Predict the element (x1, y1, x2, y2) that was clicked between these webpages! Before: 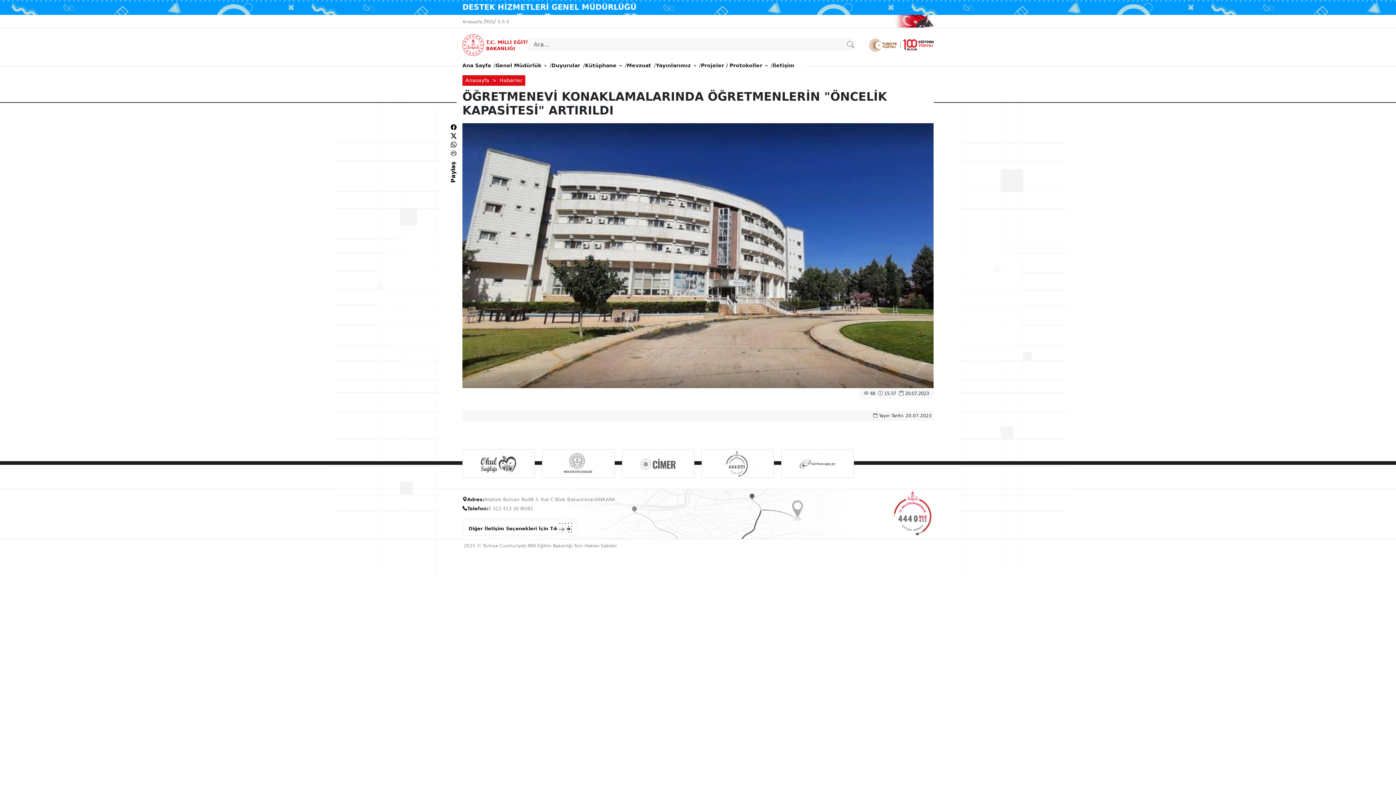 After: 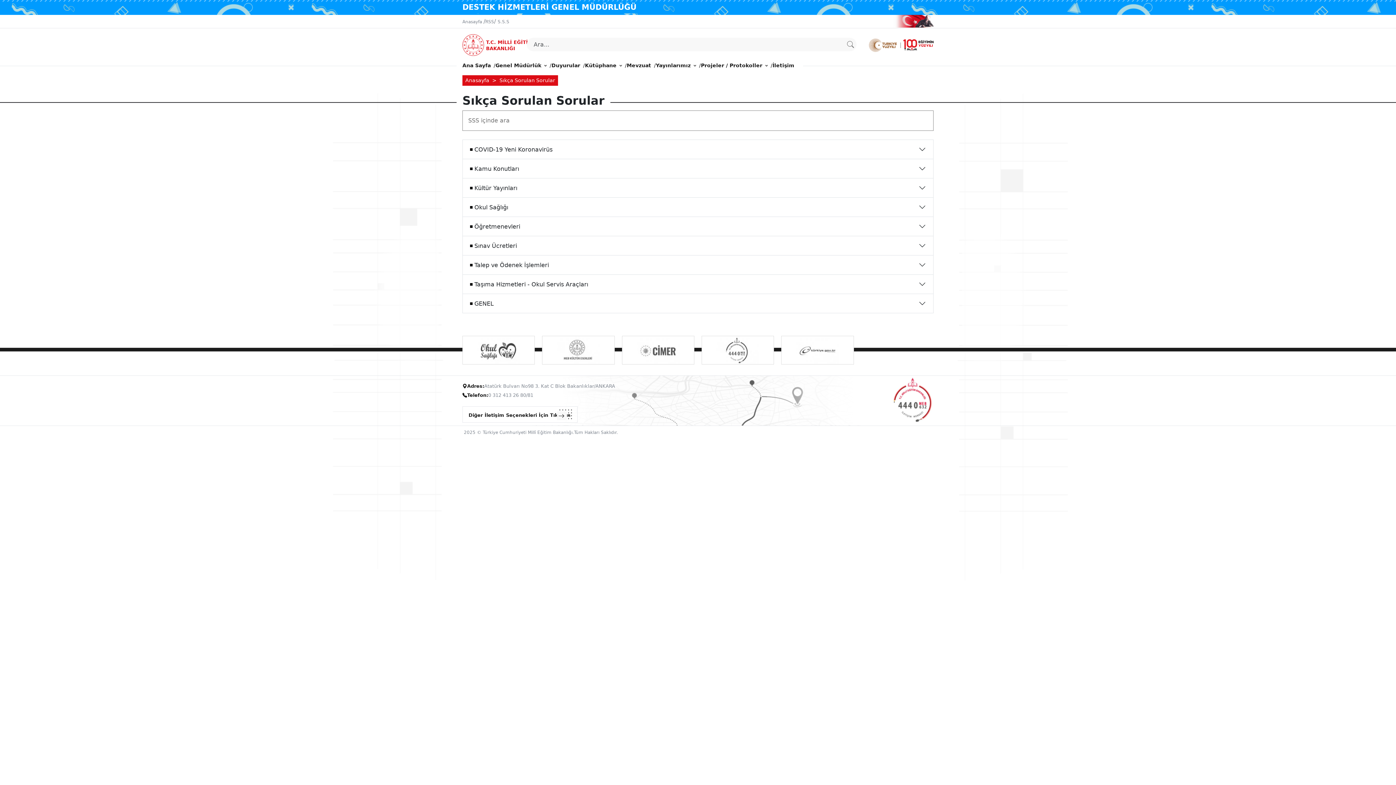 Action: bbox: (497, 19, 509, 24) label: S.S.S